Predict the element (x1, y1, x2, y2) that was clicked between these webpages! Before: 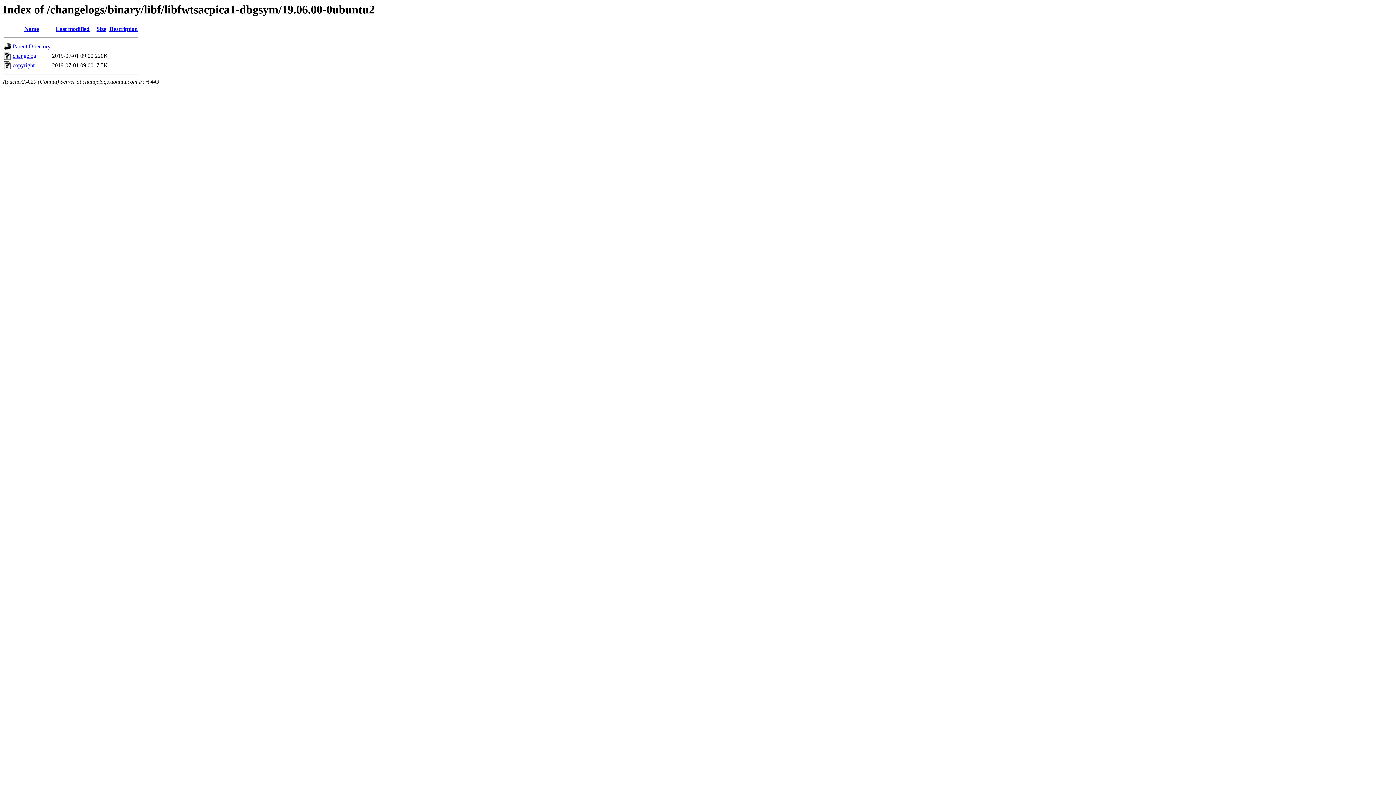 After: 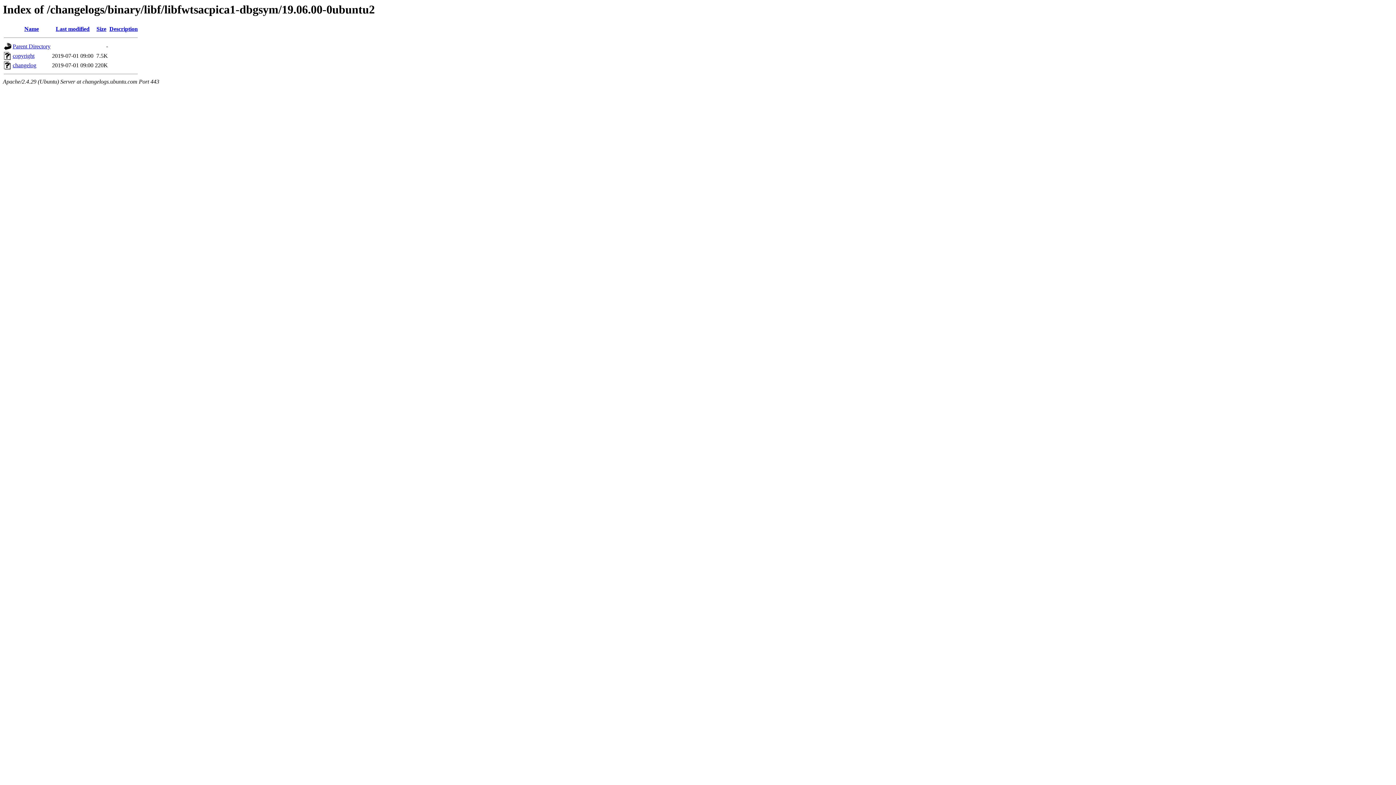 Action: bbox: (24, 25, 38, 32) label: Name